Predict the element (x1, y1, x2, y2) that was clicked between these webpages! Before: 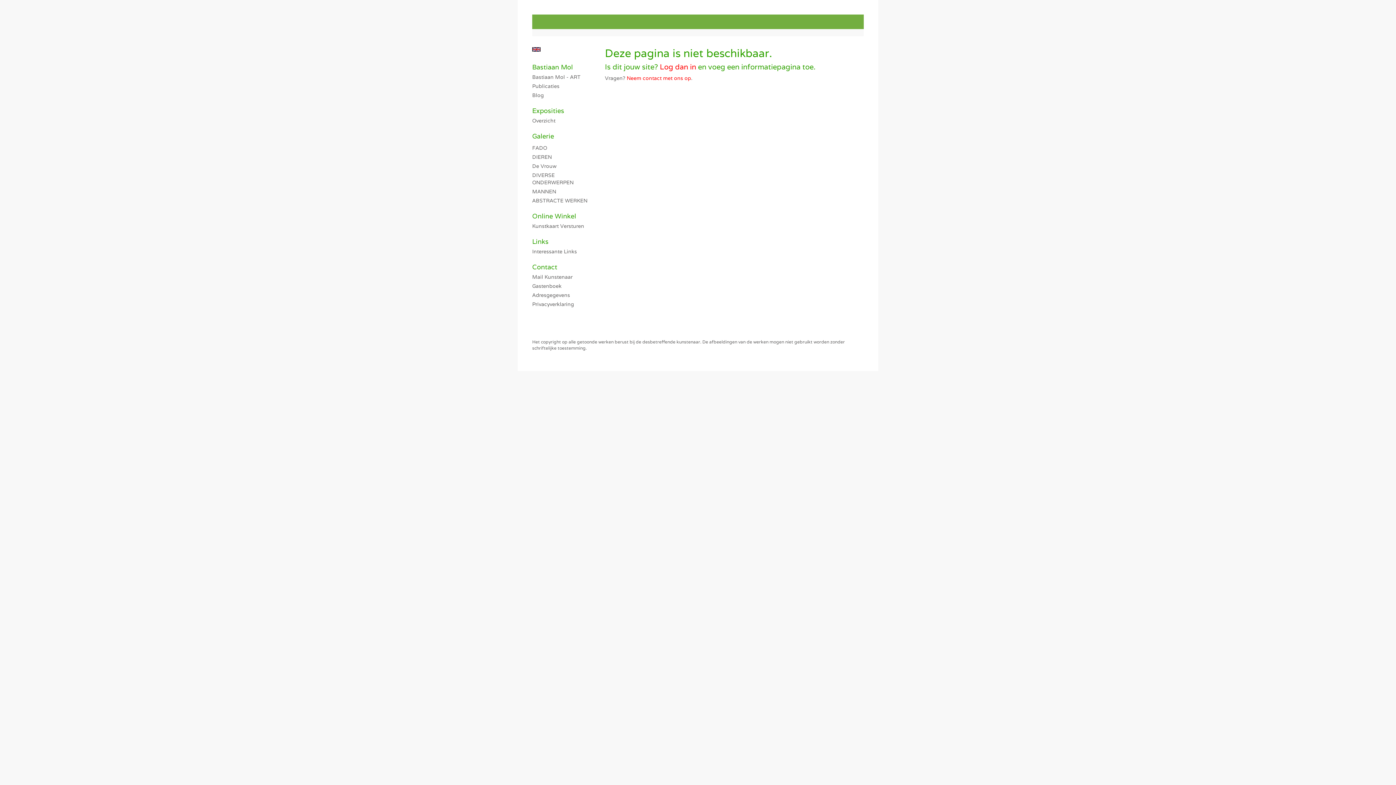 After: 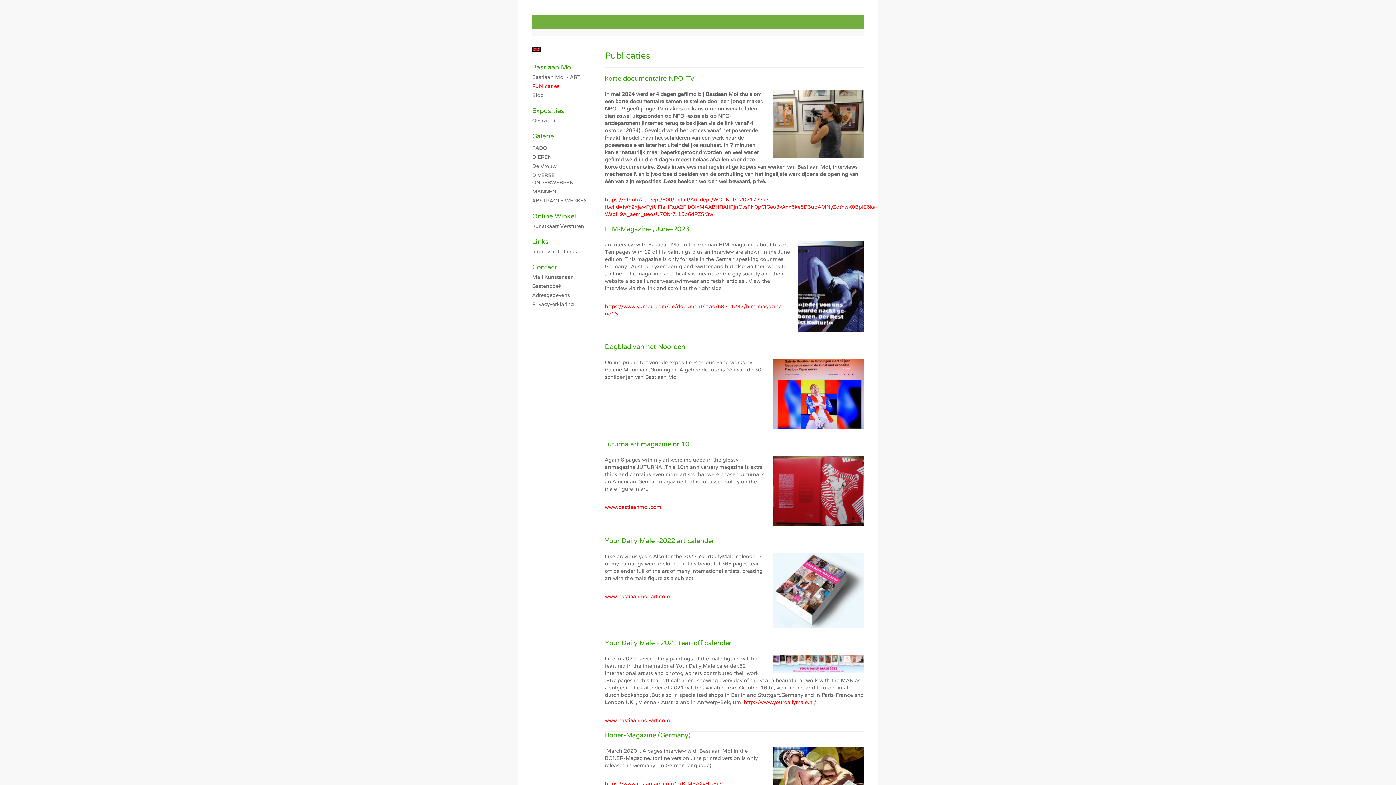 Action: bbox: (532, 82, 590, 89) label: Publicaties